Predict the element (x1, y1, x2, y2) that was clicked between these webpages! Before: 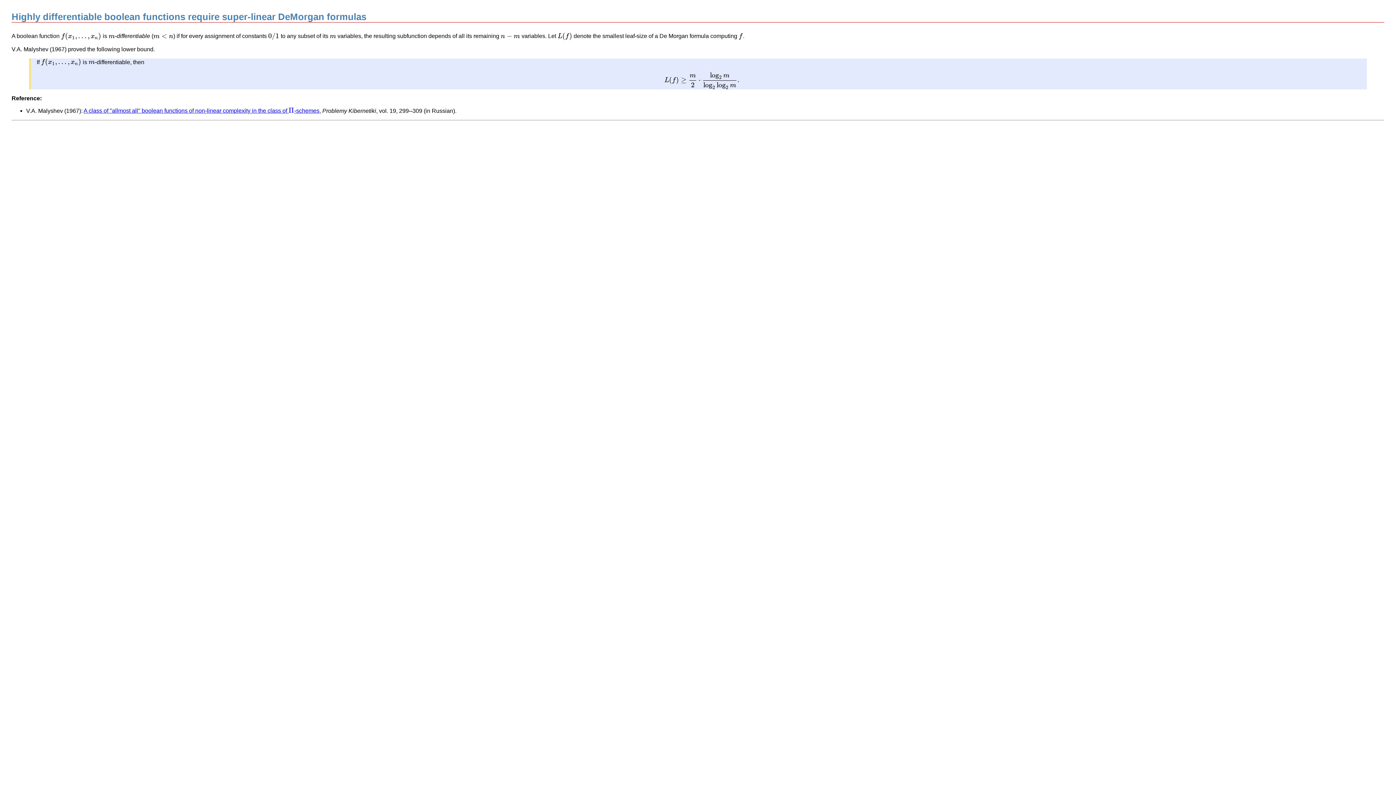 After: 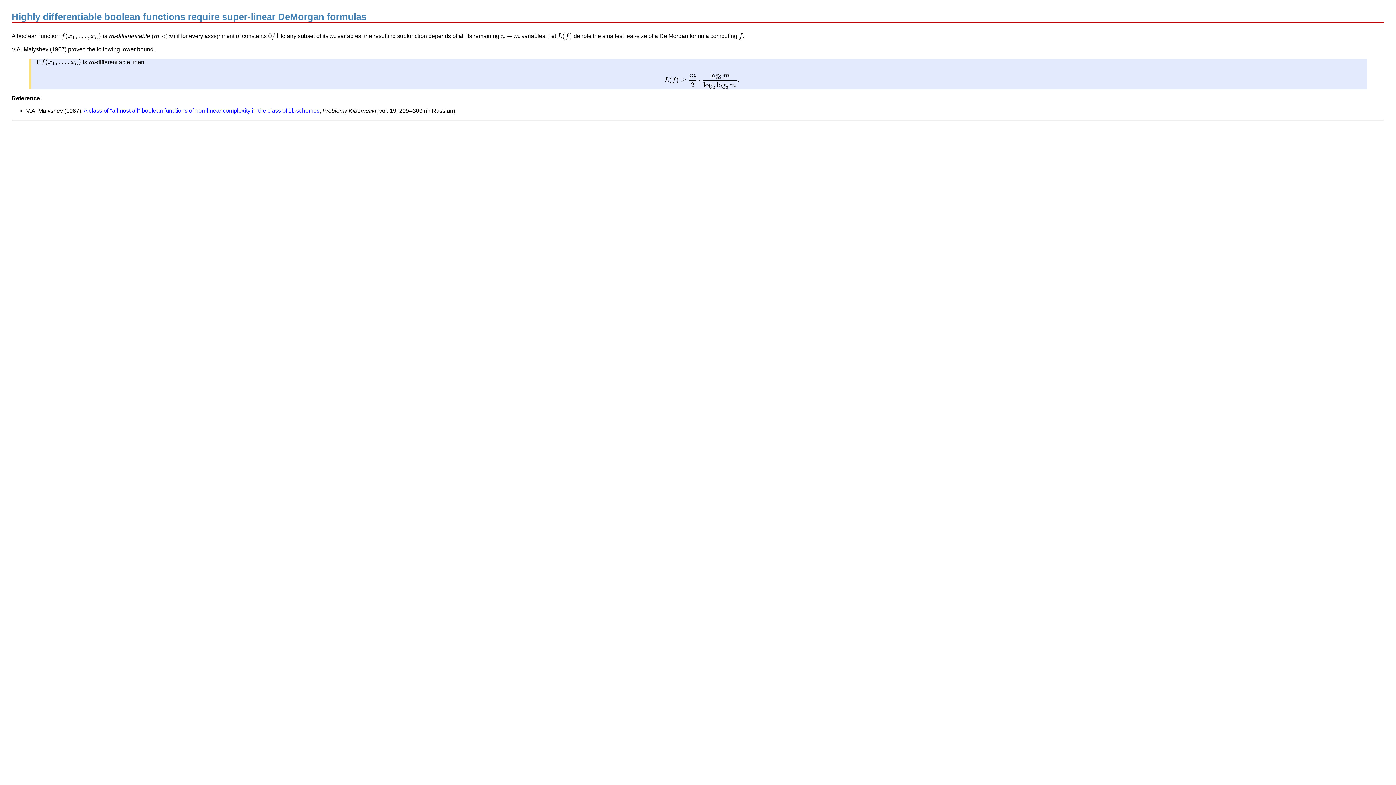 Action: bbox: (83, 107, 319, 113) label: A class of "allmost all" boolean functions of non-linear complexity in the class of 
Π
Π
-schemes